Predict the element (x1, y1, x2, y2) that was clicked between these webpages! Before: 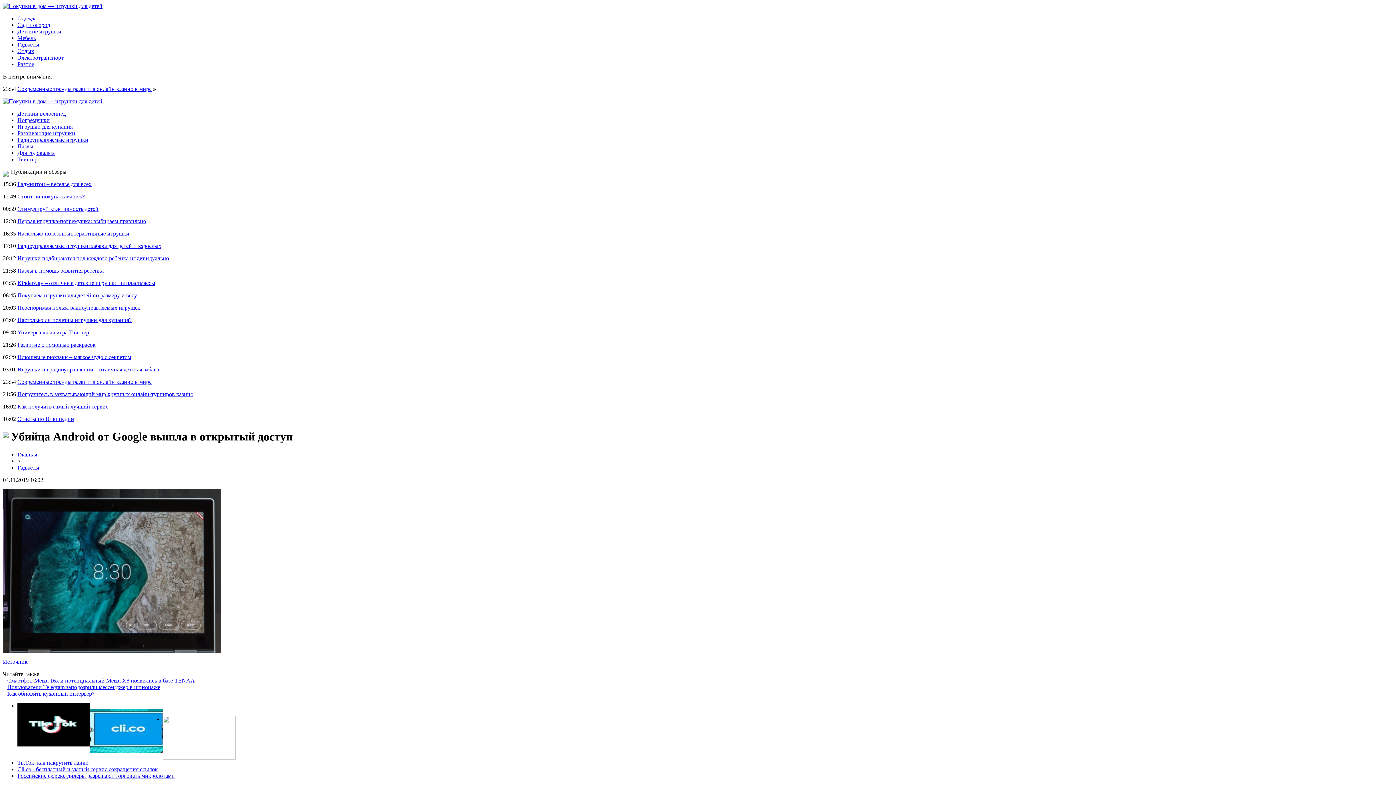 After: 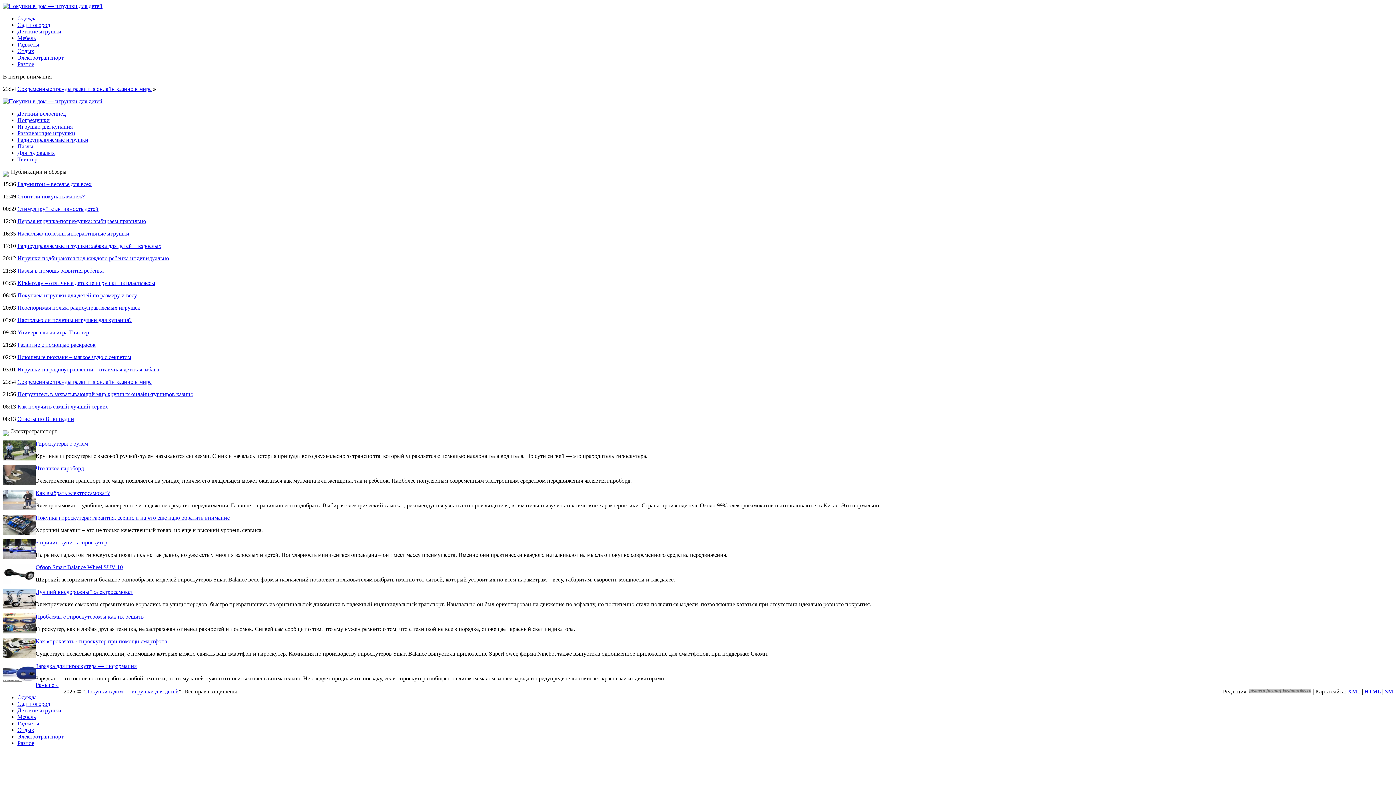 Action: label: Электротранспорт bbox: (17, 54, 63, 60)